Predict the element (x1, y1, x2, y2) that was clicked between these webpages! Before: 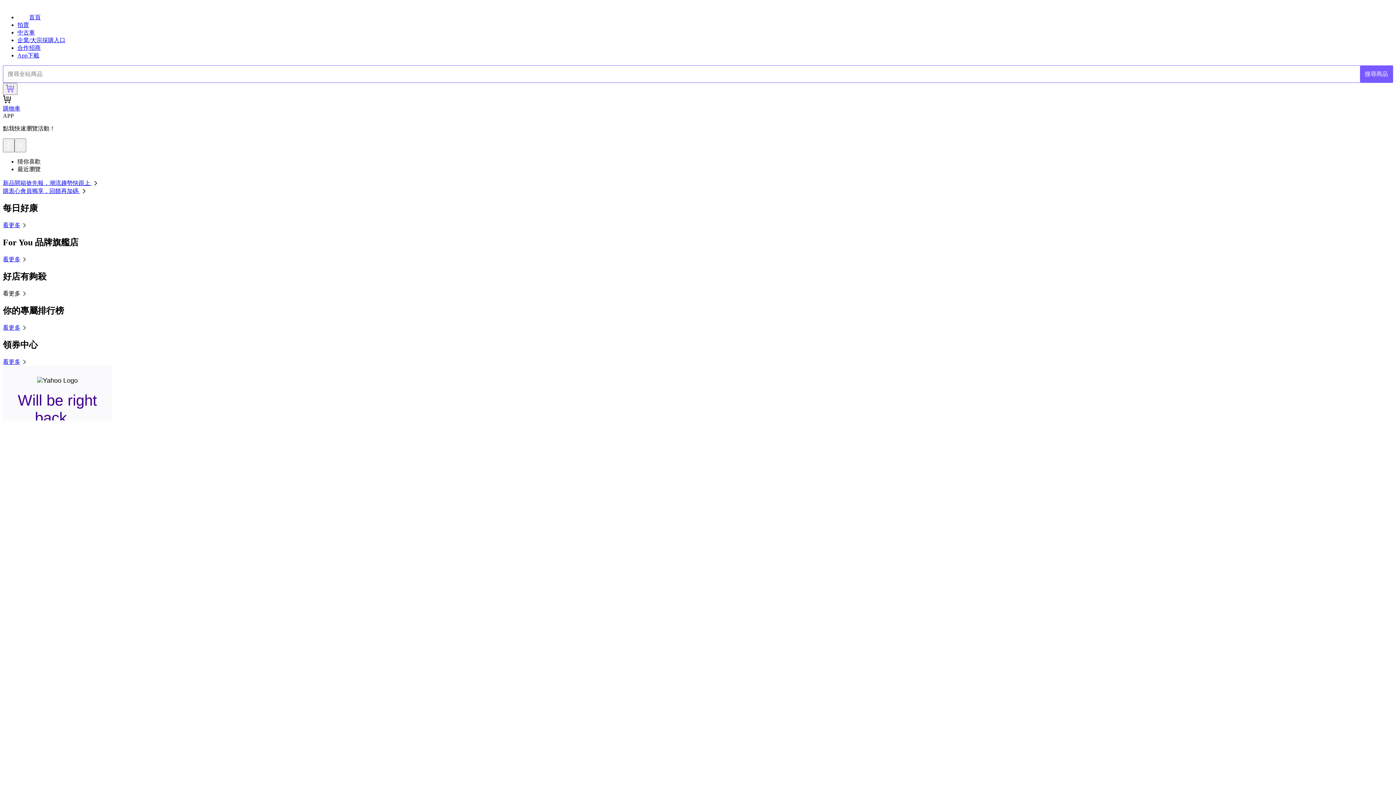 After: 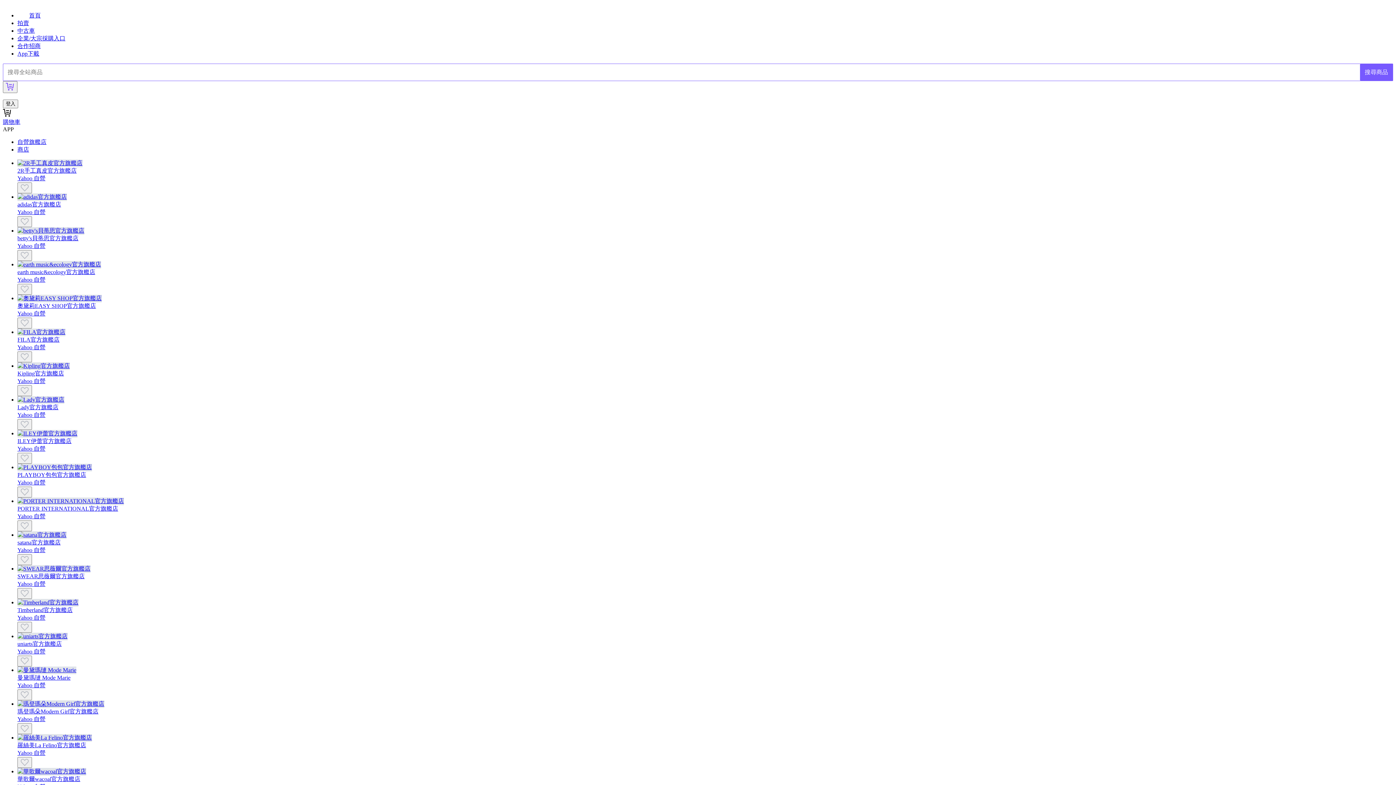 Action: label: 看更多 bbox: (2, 256, 28, 262)